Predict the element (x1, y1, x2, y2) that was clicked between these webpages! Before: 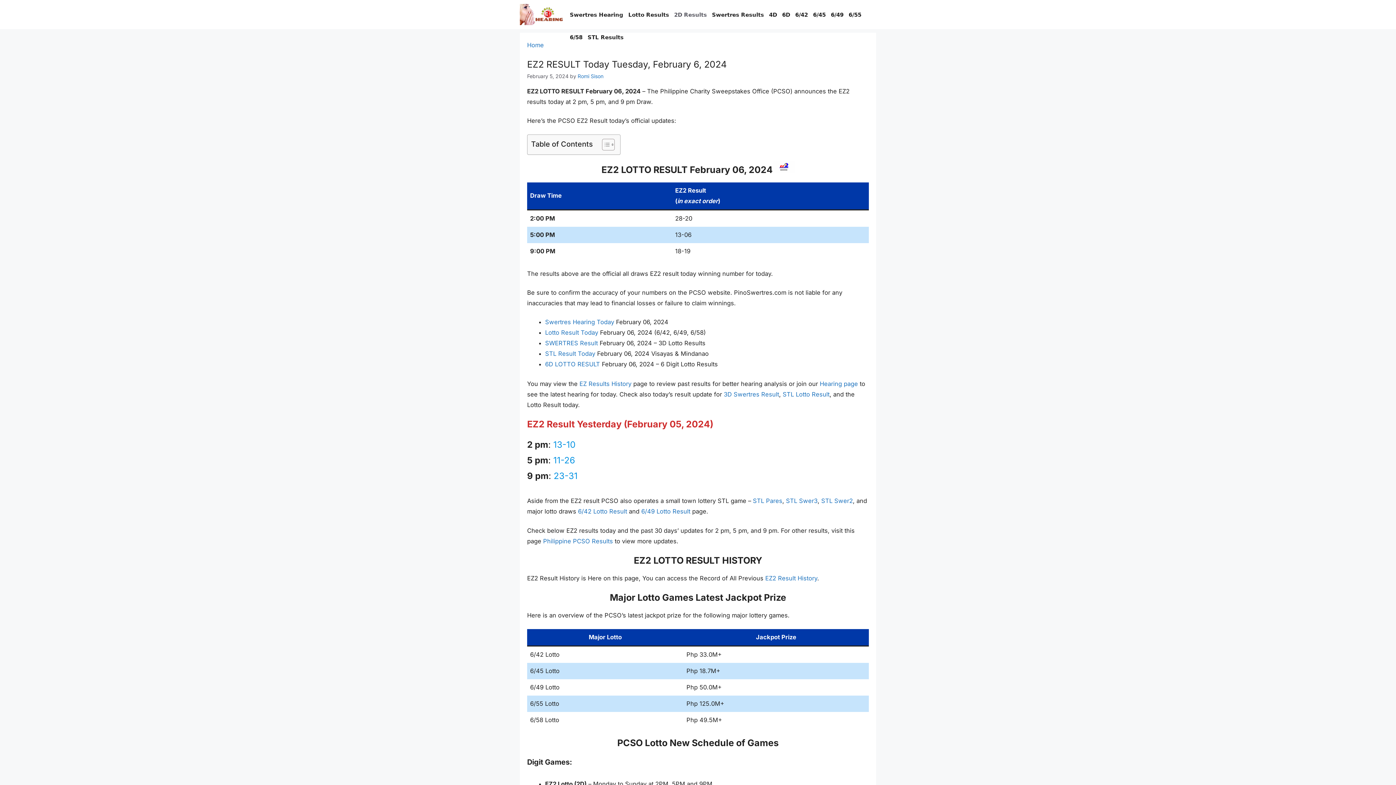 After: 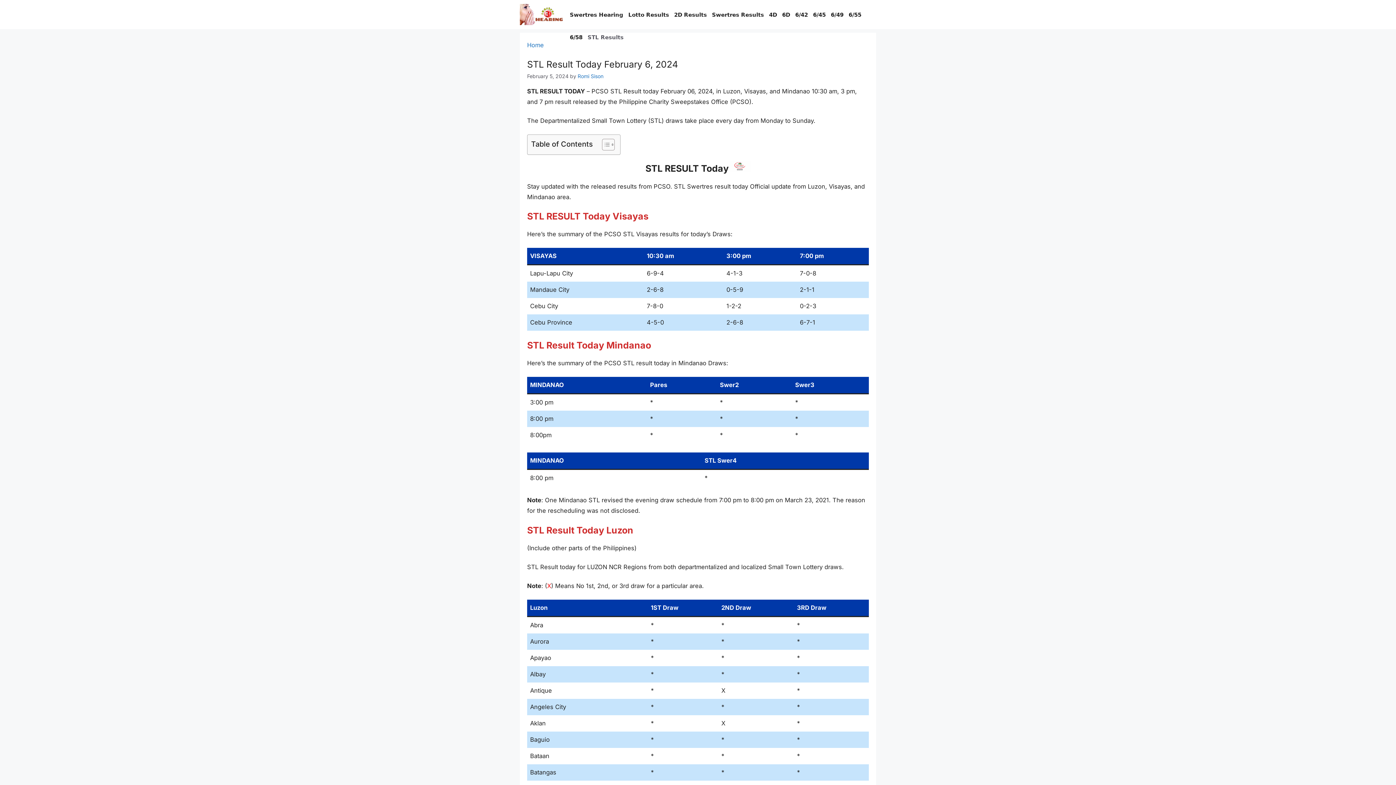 Action: bbox: (545, 350, 595, 357) label: STL Result Today